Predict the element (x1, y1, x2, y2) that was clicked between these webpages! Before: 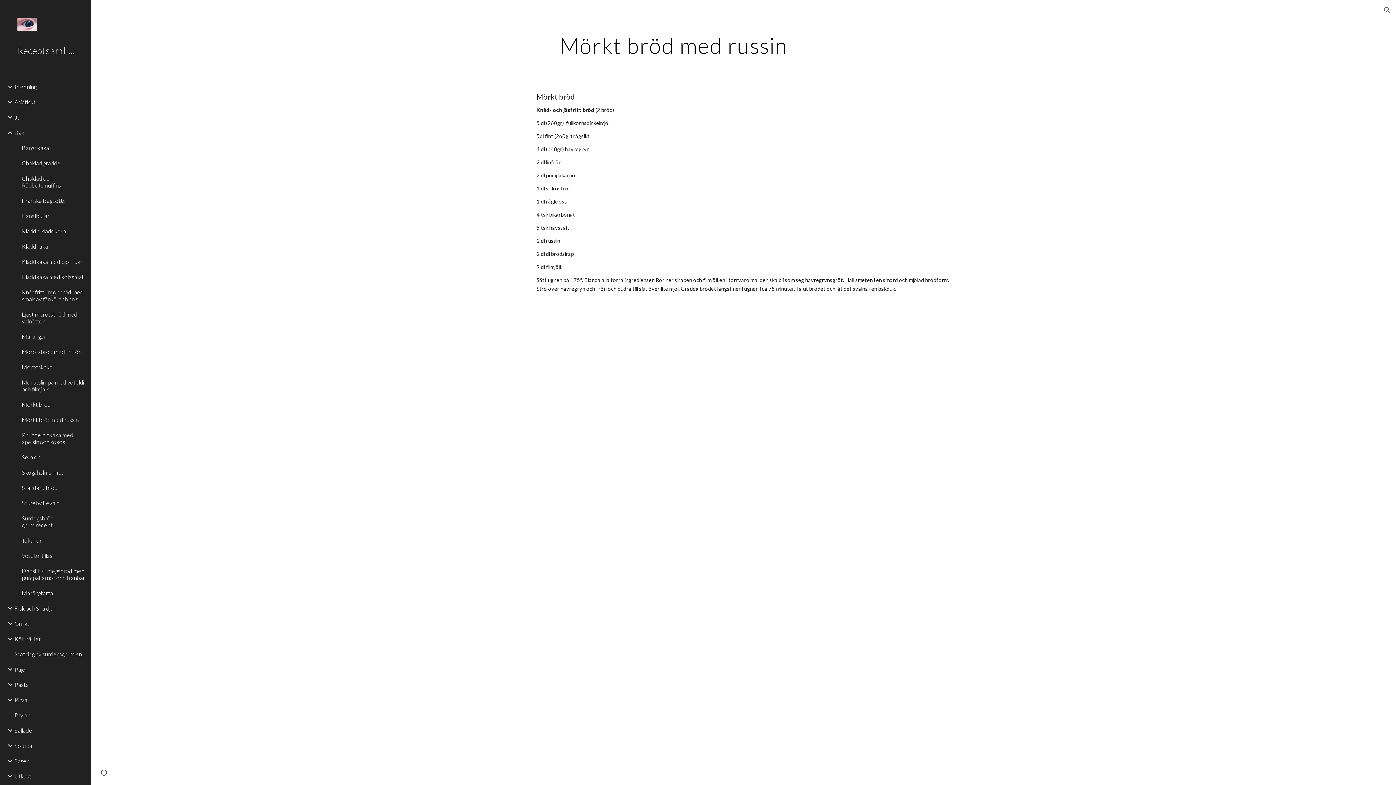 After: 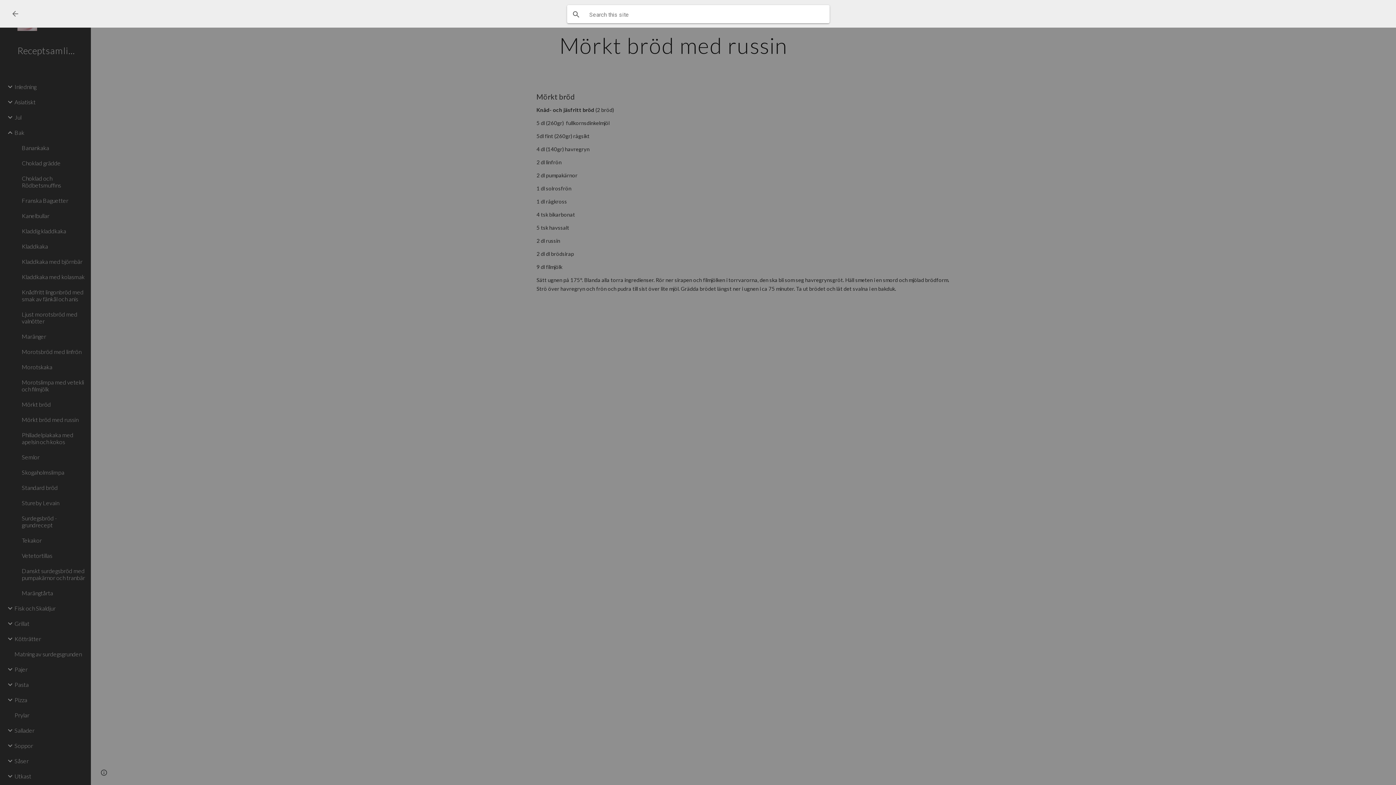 Action: bbox: (1378, 1, 1396, 18) label: Open search bar